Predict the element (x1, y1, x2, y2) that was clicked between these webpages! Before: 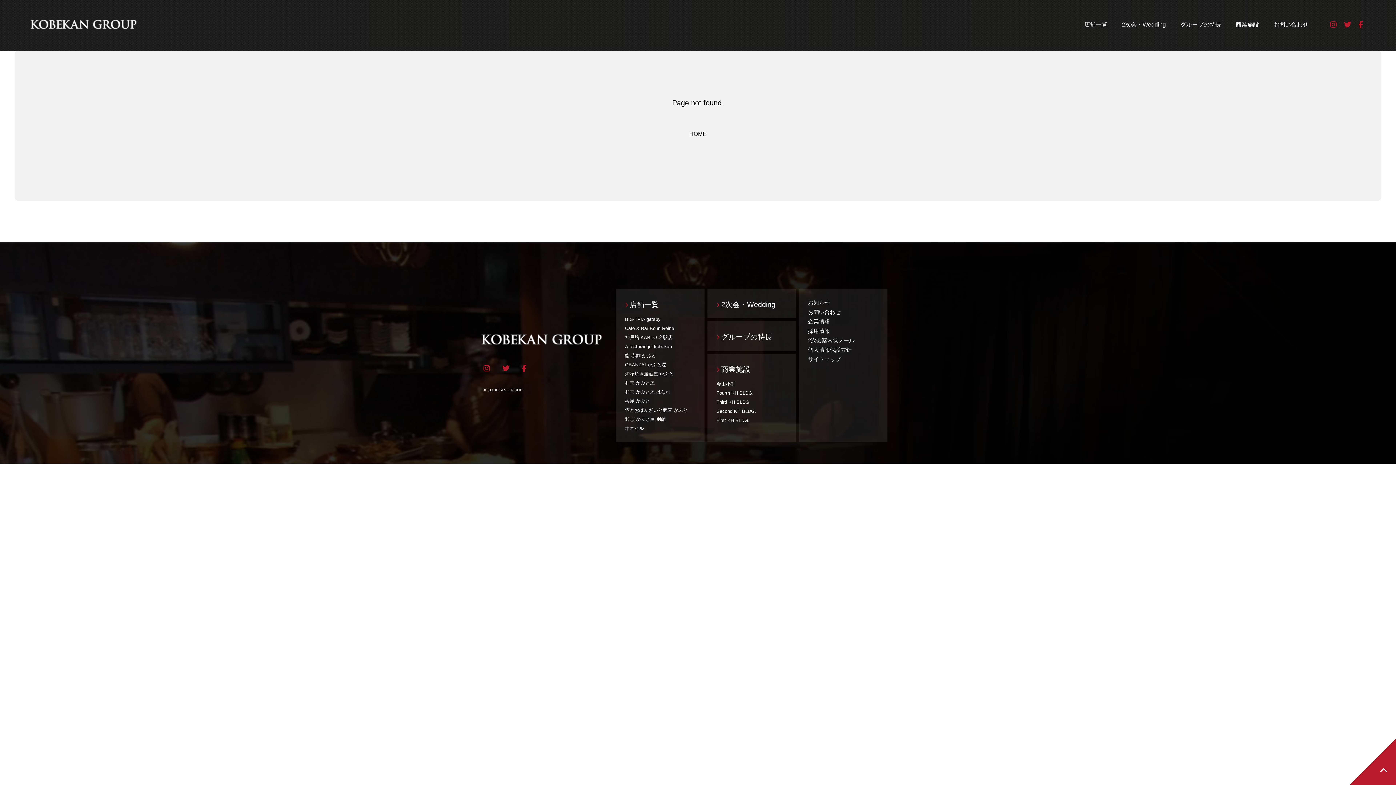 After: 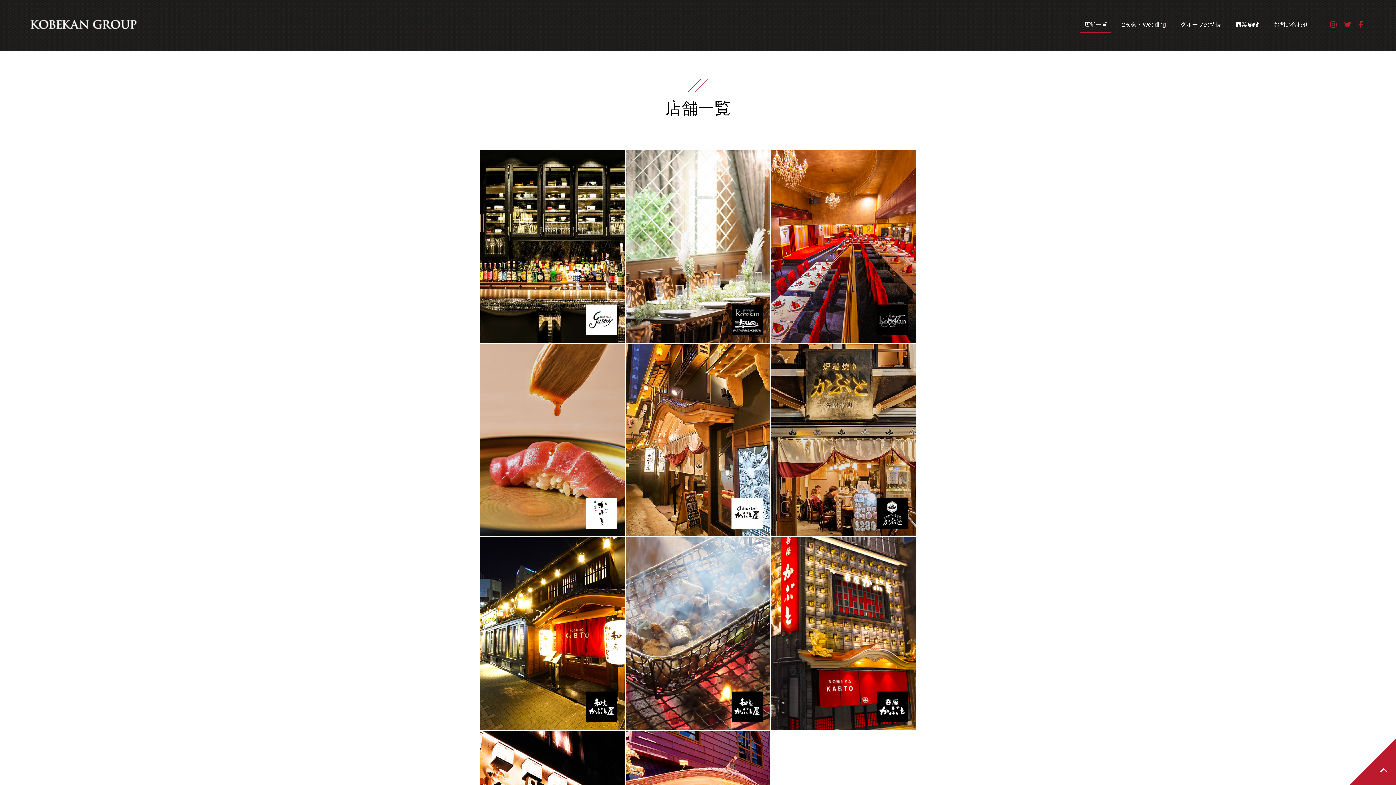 Action: bbox: (625, 300, 658, 308) label: 店舗一覧